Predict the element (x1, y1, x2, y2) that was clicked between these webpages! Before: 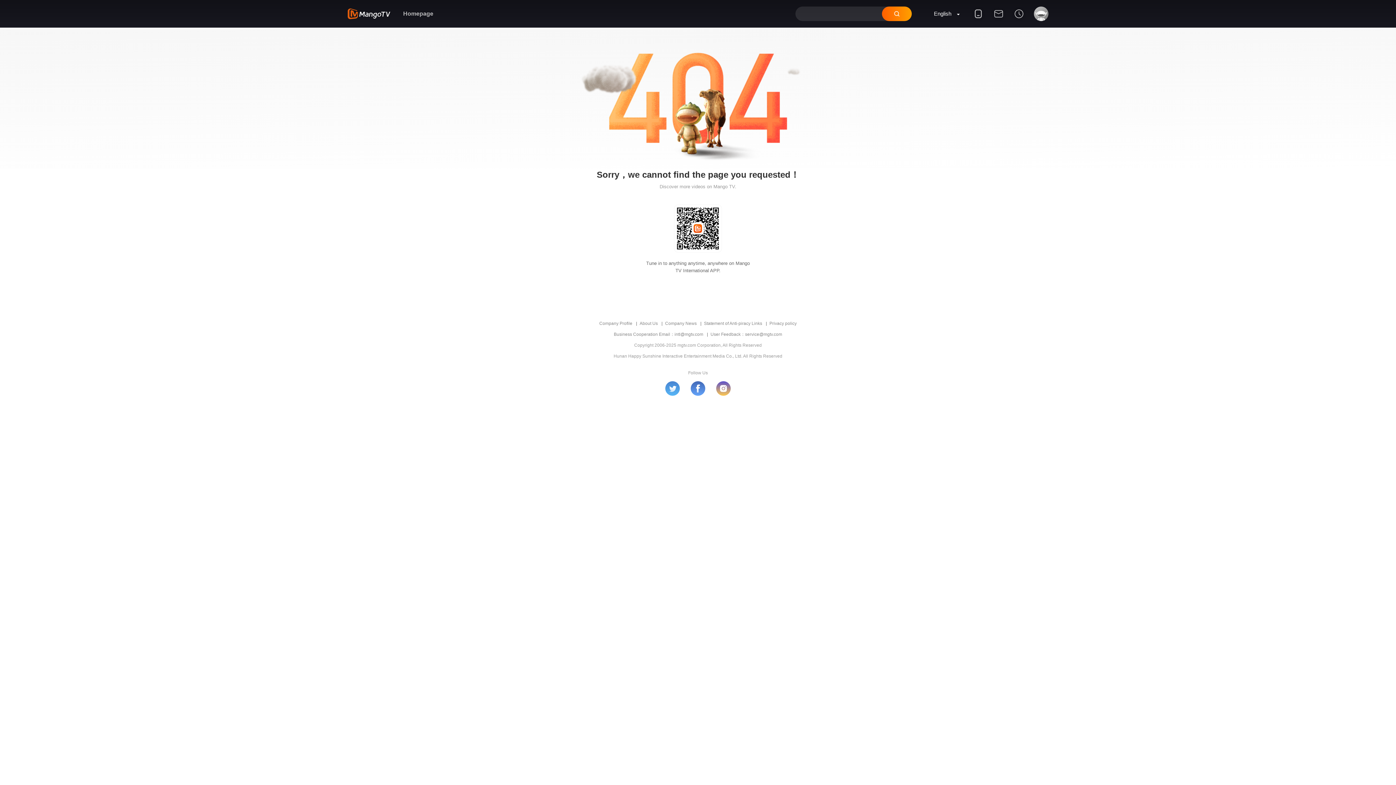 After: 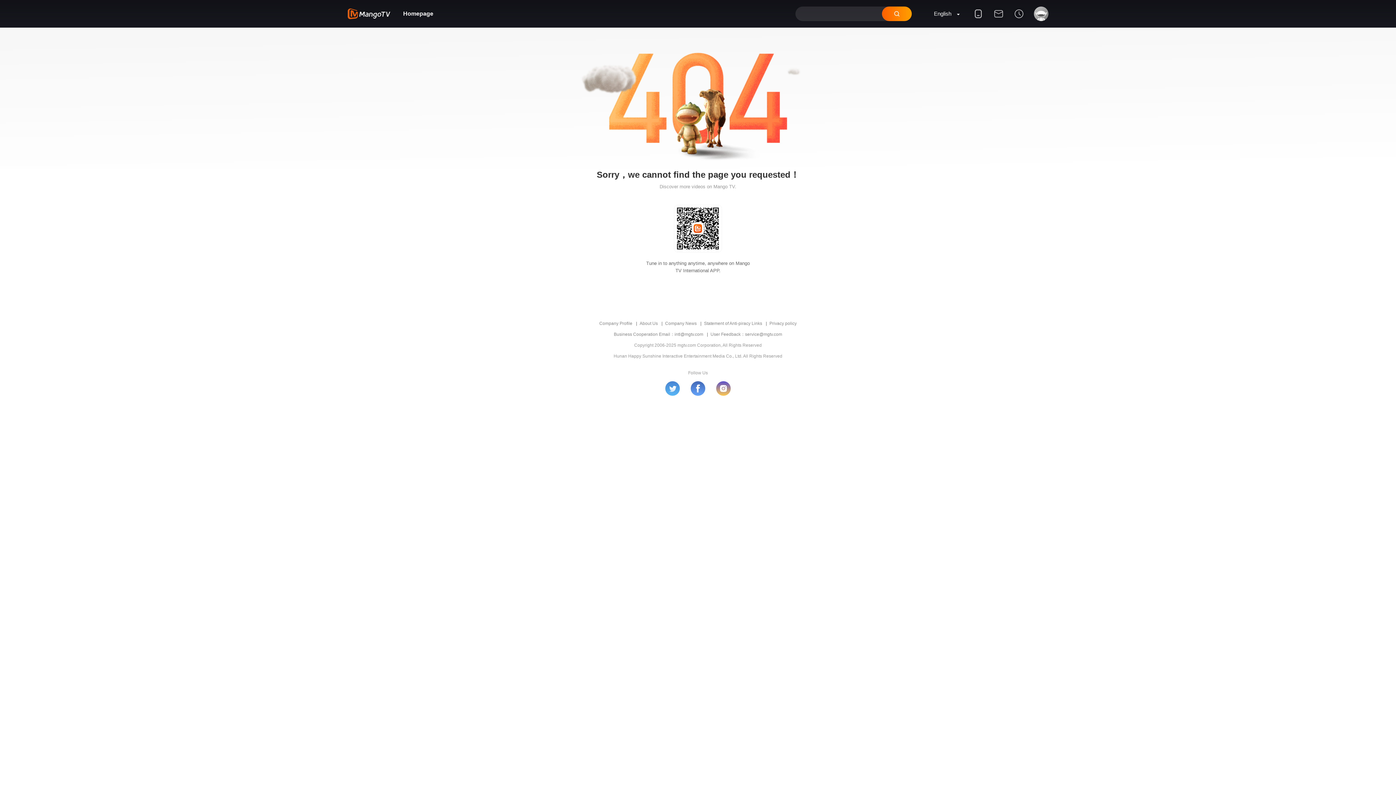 Action: bbox: (403, 0, 433, 27) label: Homepage